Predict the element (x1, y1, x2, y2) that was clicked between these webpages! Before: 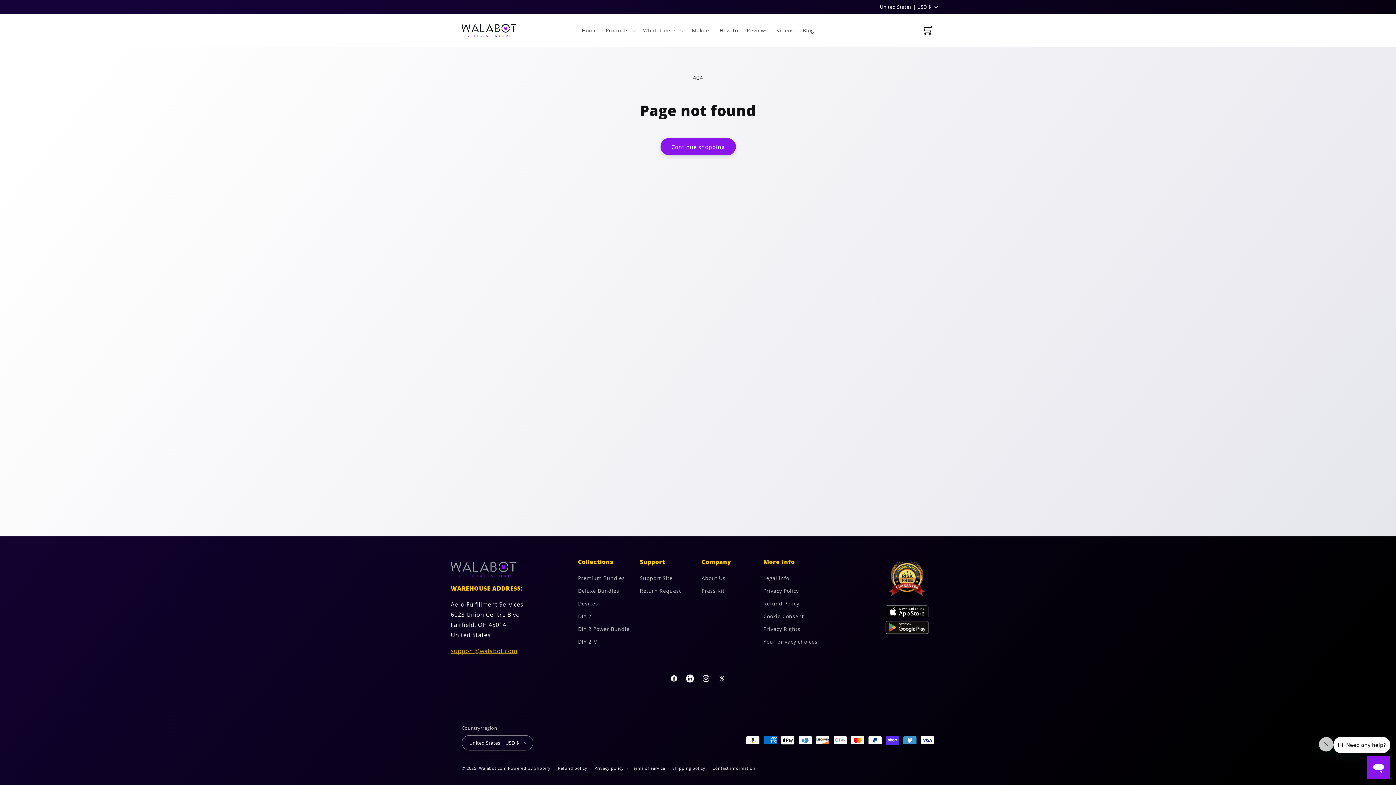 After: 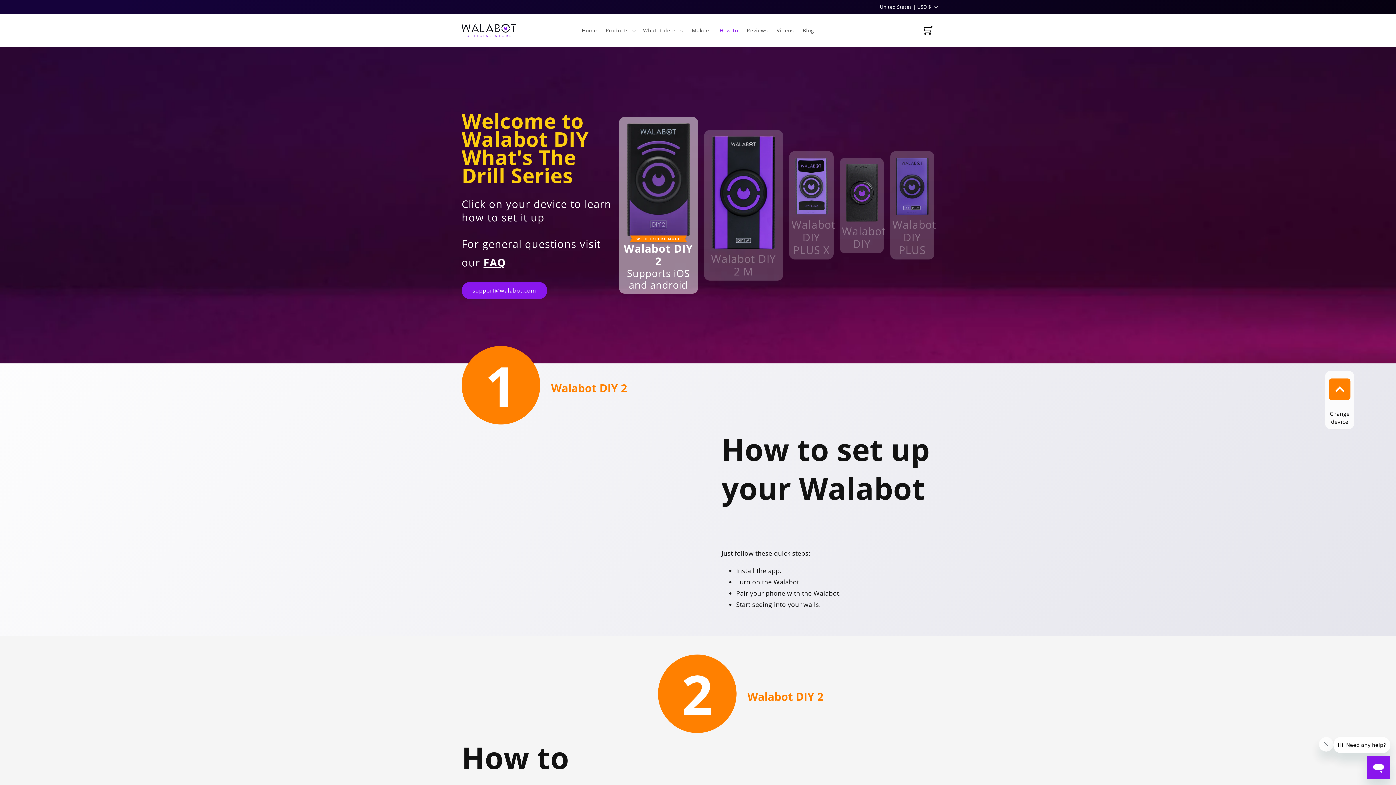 Action: bbox: (715, 22, 742, 38) label: How-to